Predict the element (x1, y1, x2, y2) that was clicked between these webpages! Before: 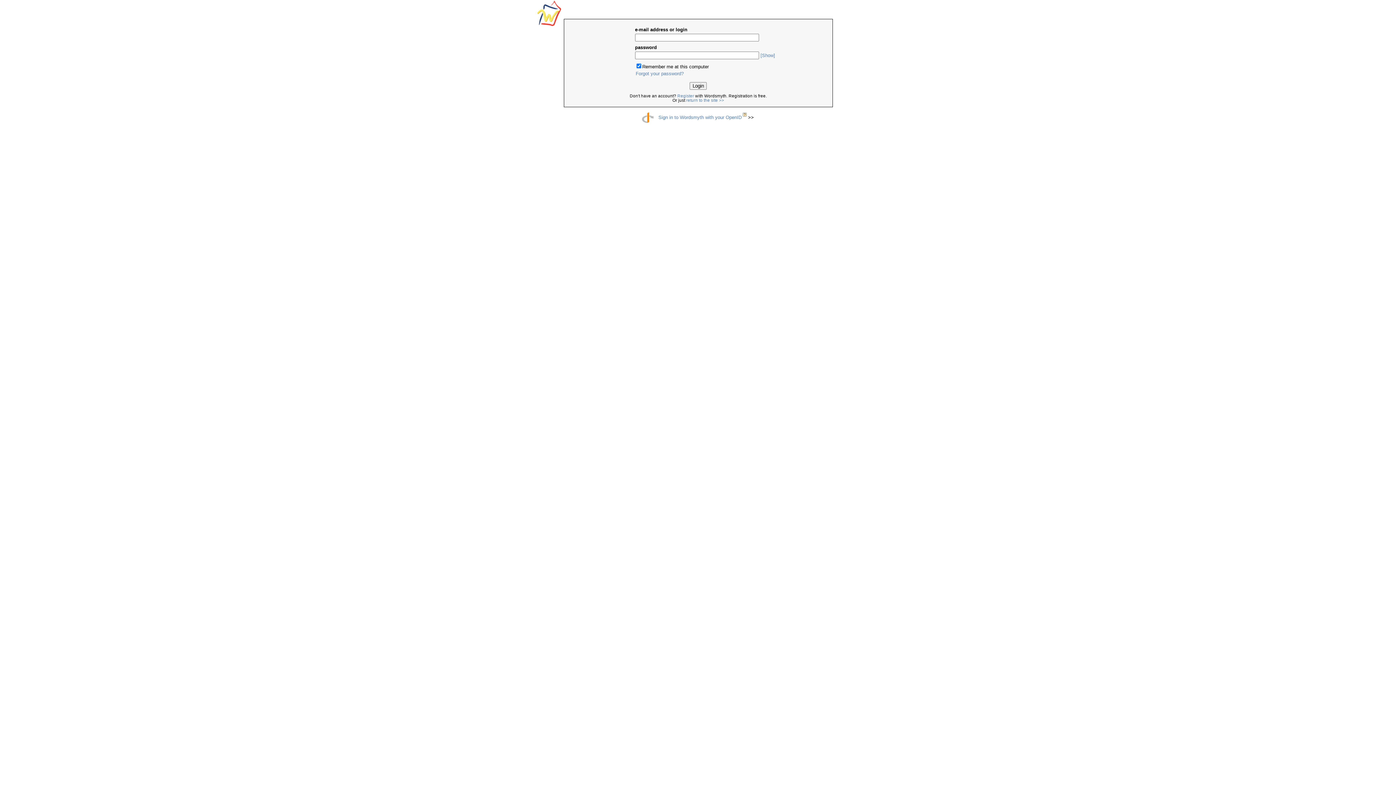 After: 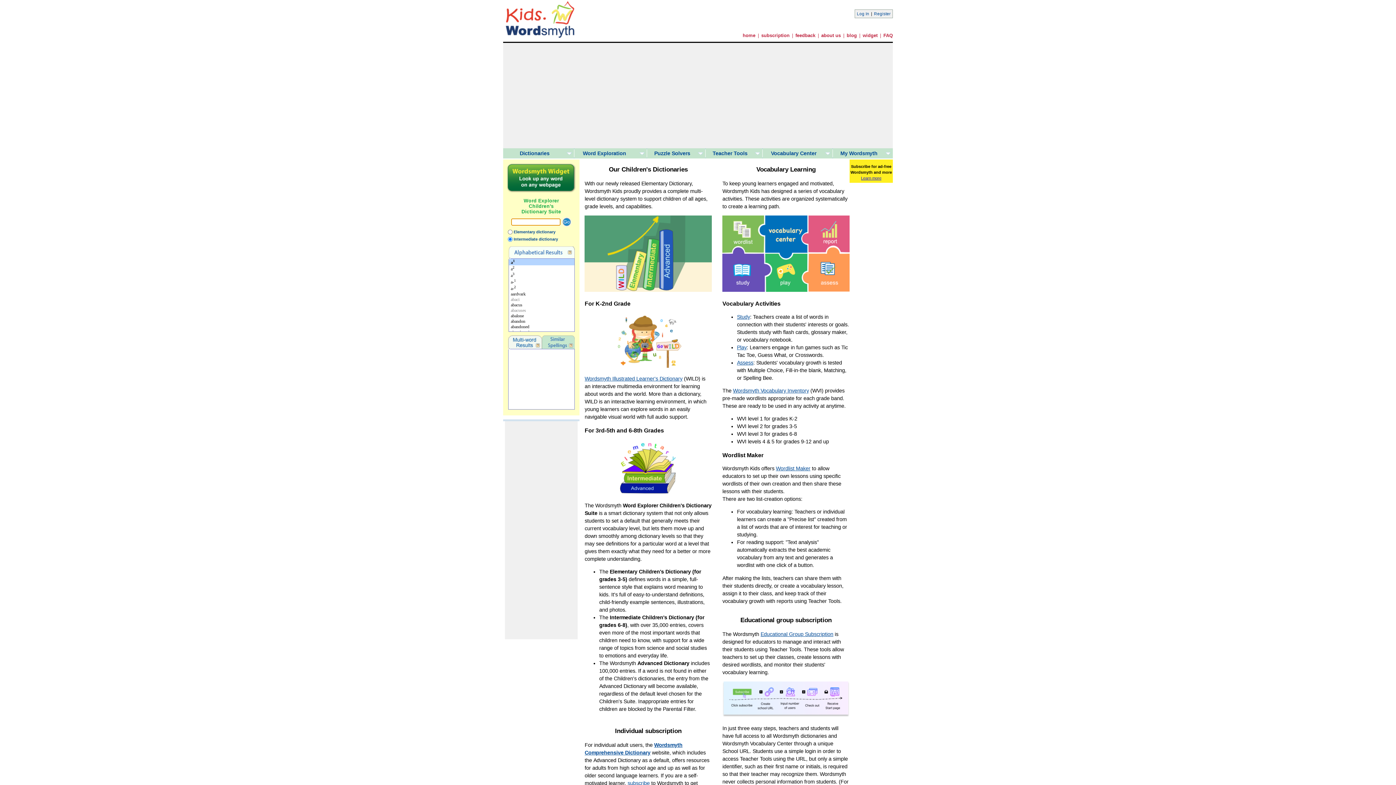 Action: bbox: (686, 98, 724, 102) label: return to the site >>